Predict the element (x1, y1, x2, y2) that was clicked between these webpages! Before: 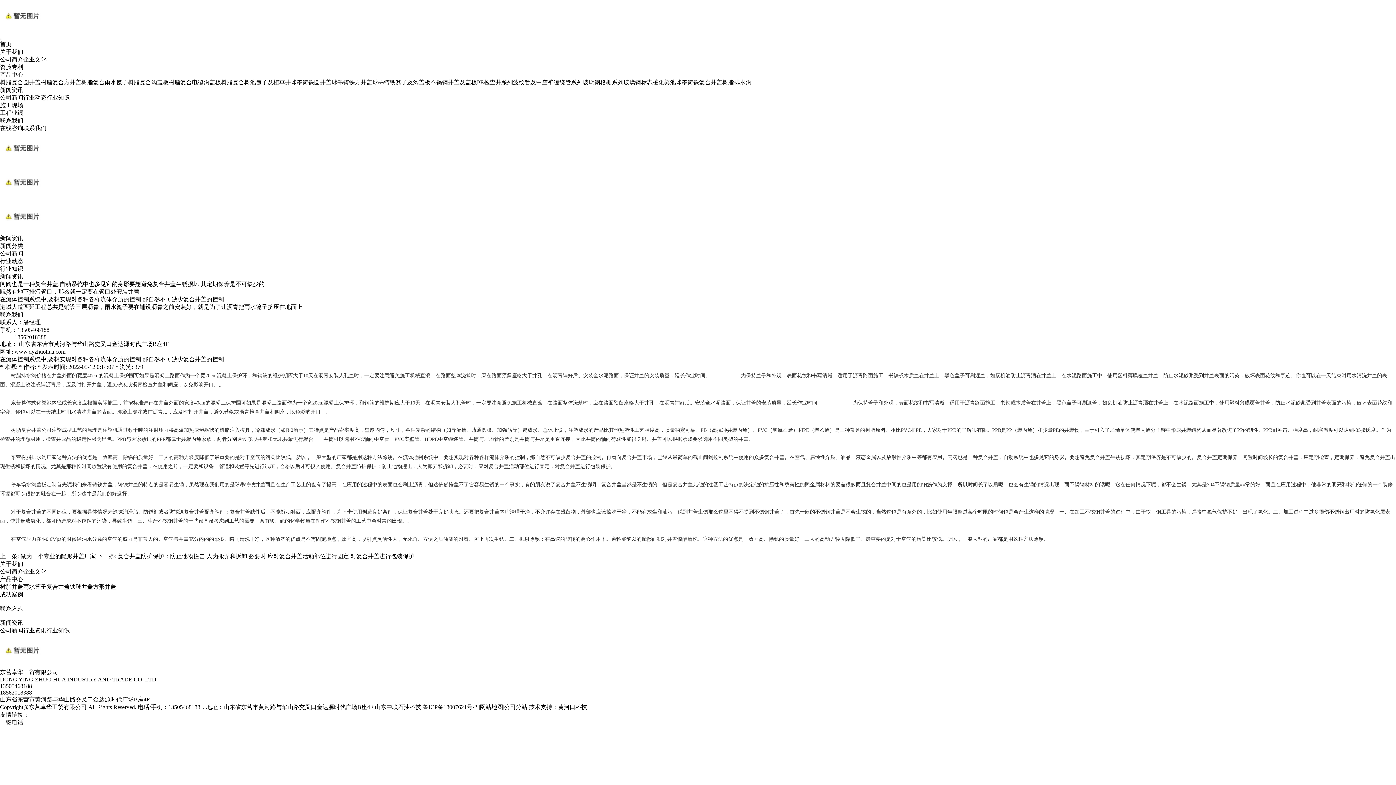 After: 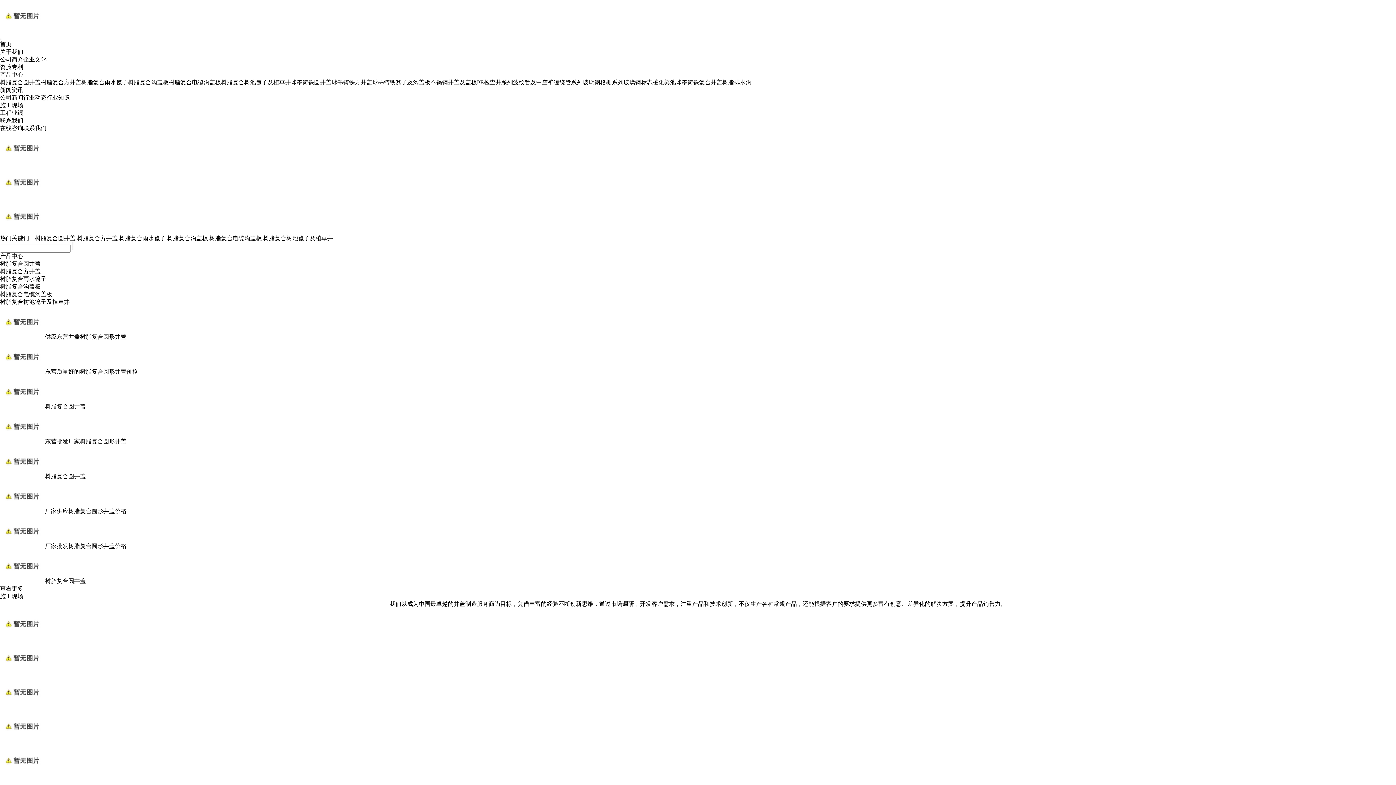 Action: bbox: (10, 400, 51, 405) label: 东营整体式化粪池